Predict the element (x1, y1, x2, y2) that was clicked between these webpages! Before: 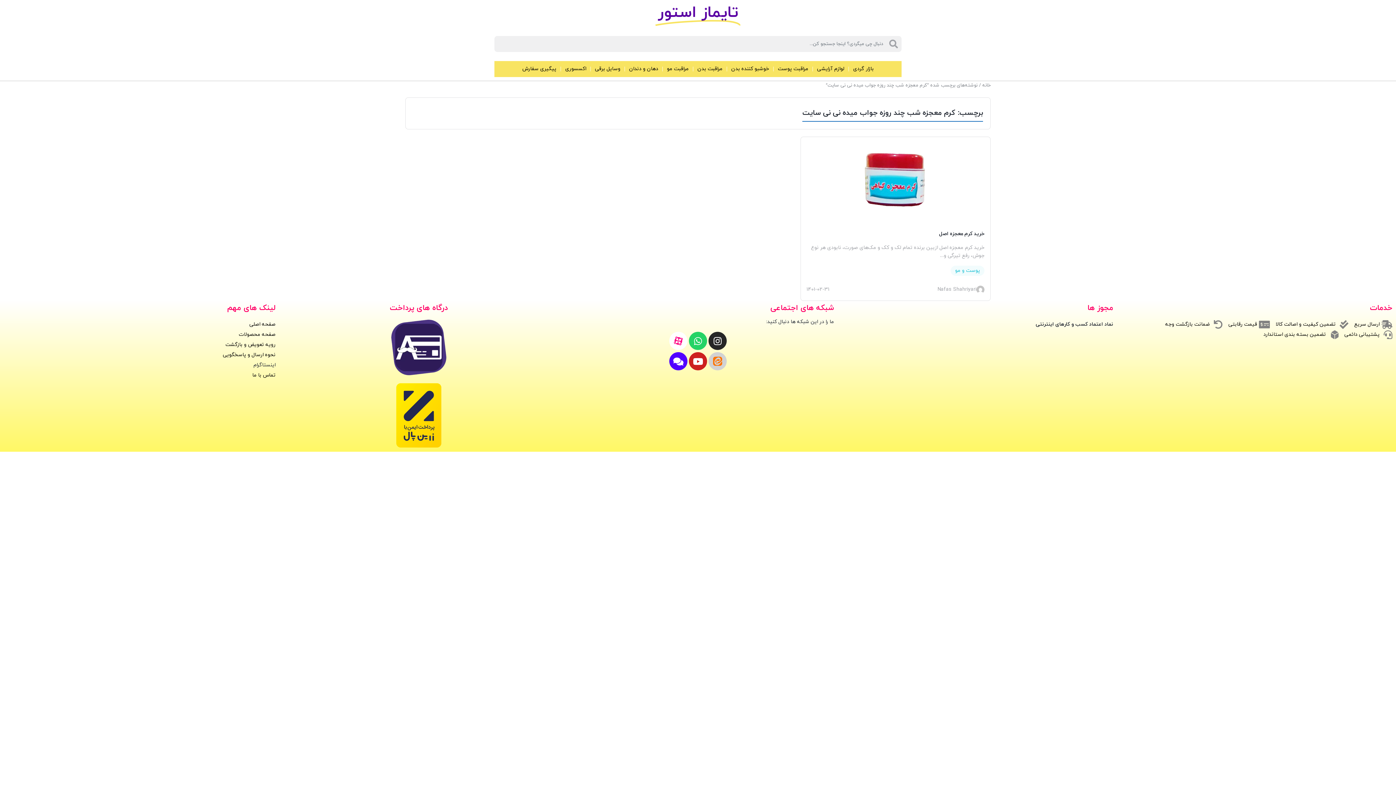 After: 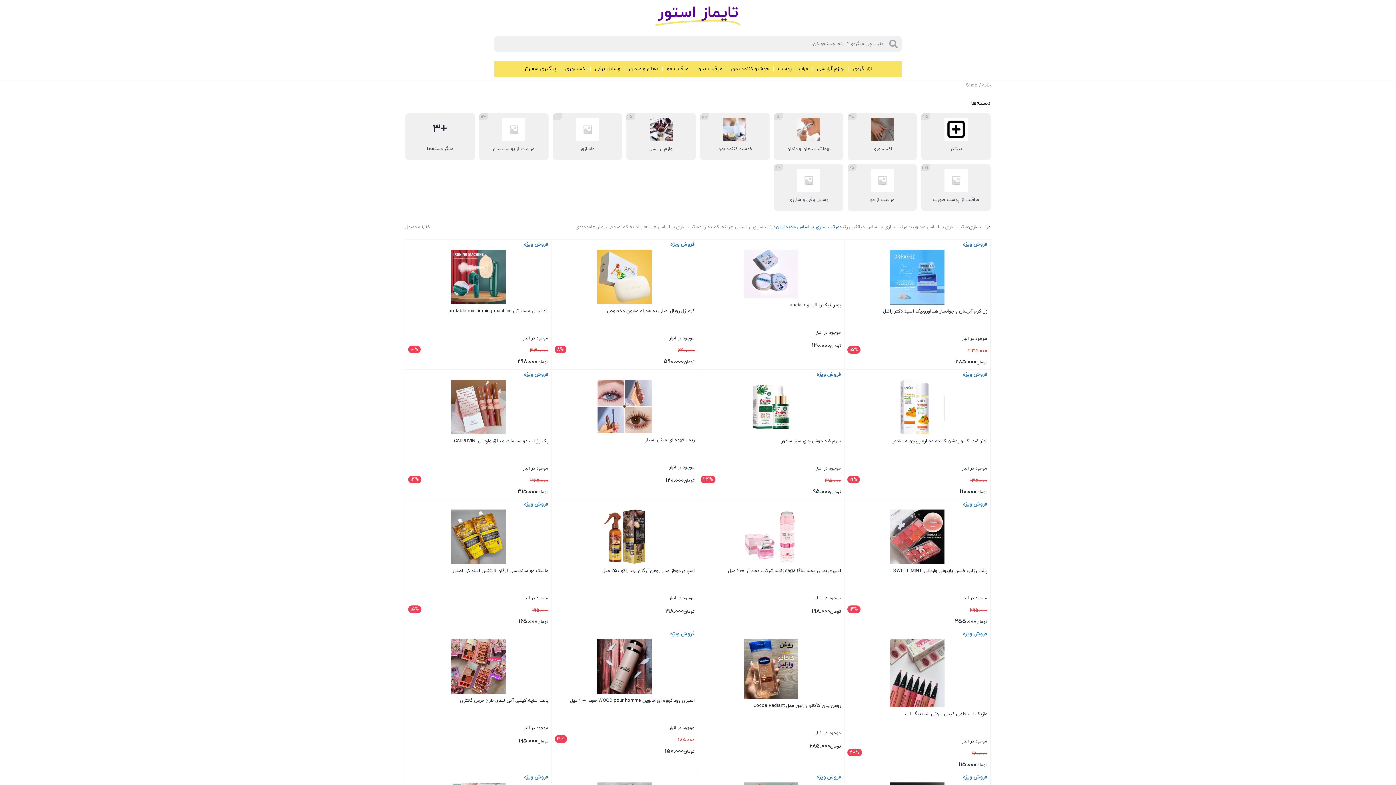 Action: label: صفحه محصولات bbox: (238, 329, 275, 340)